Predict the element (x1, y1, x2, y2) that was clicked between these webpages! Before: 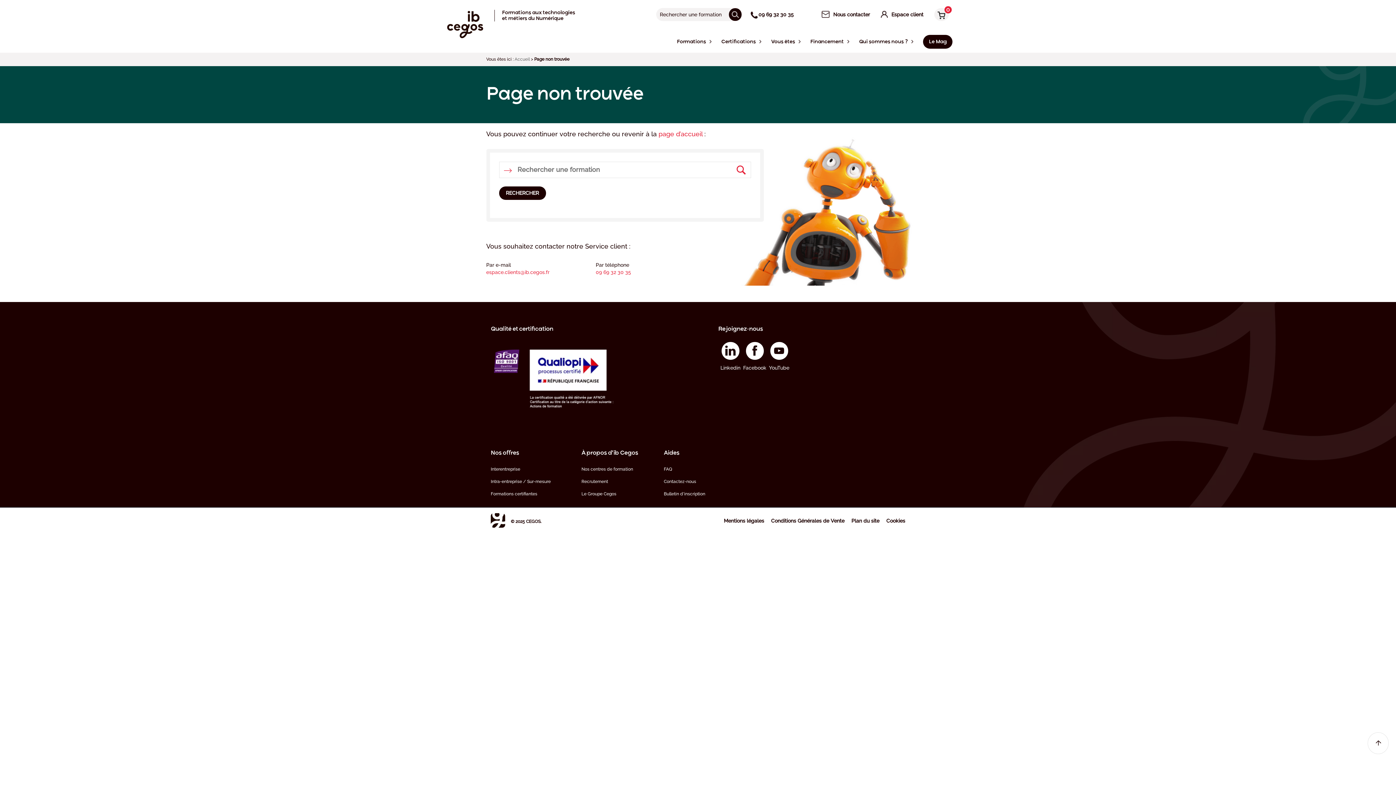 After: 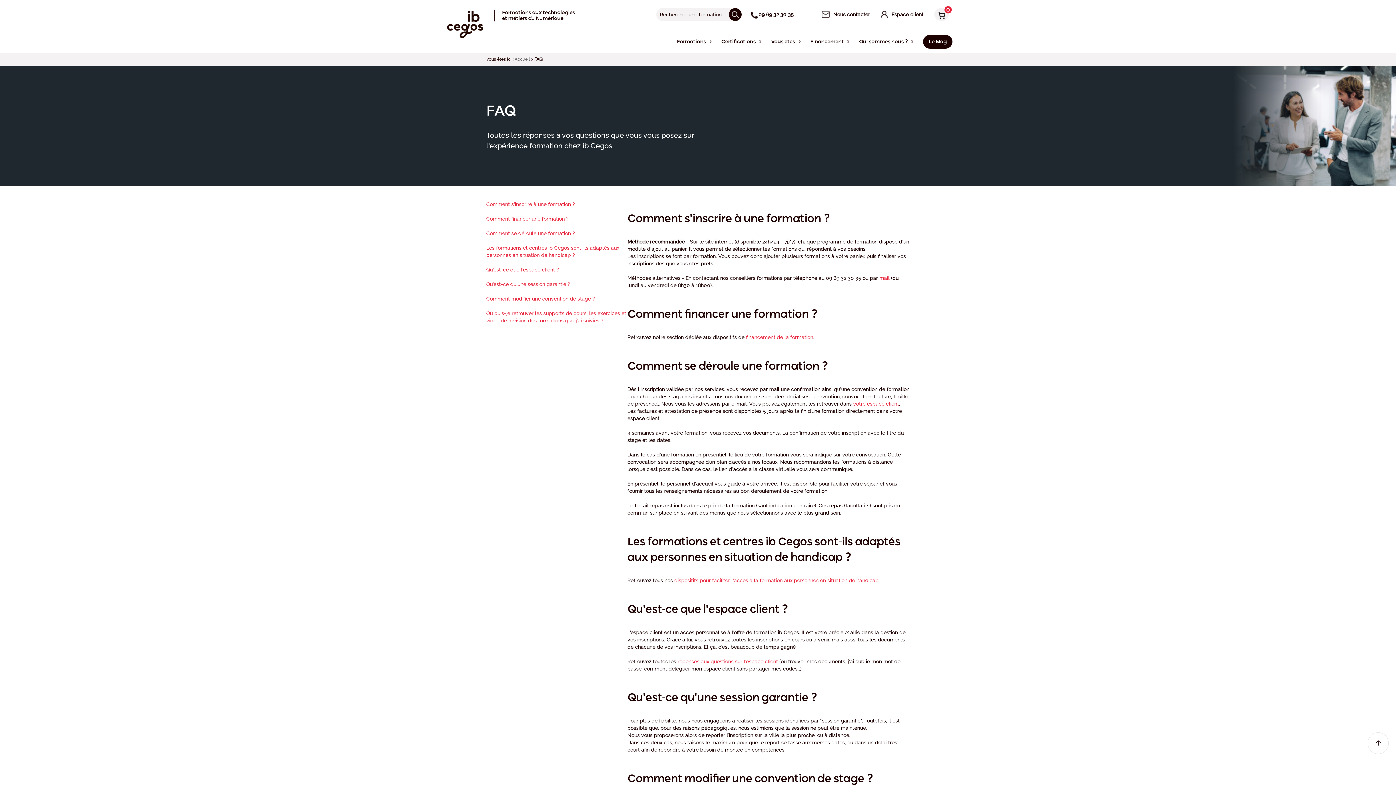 Action: label: FAQ bbox: (662, 463, 707, 475)